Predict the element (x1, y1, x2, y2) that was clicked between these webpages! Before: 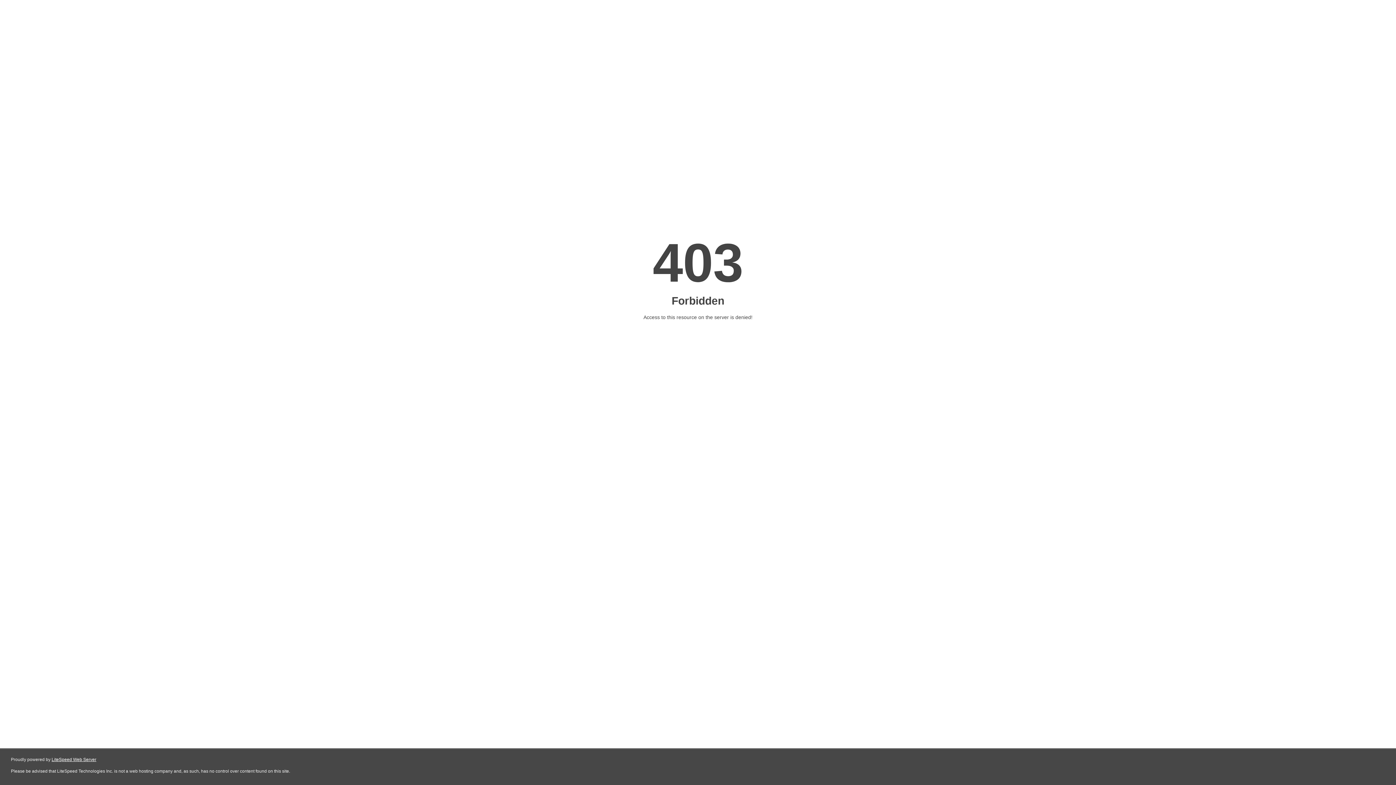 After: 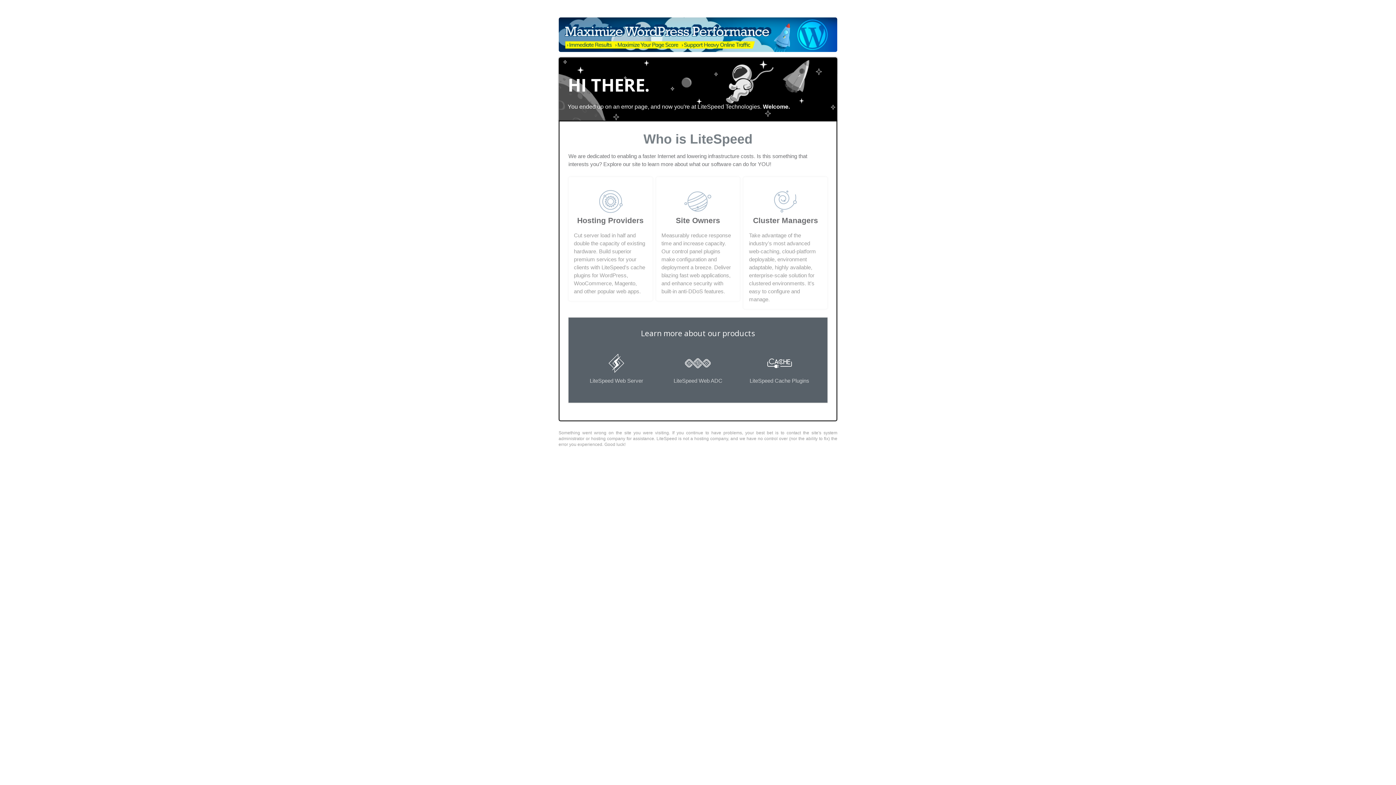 Action: label: LiteSpeed Web Server bbox: (51, 757, 96, 762)